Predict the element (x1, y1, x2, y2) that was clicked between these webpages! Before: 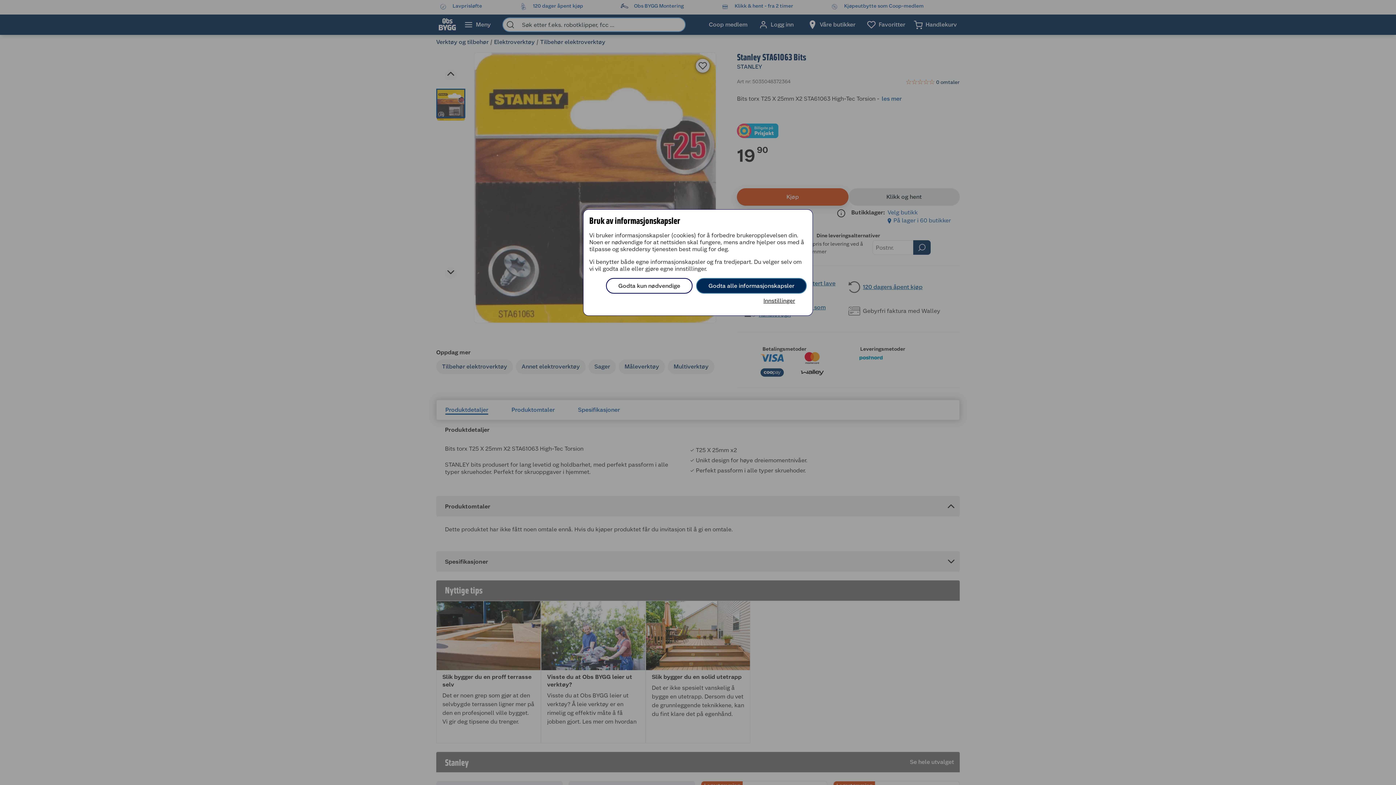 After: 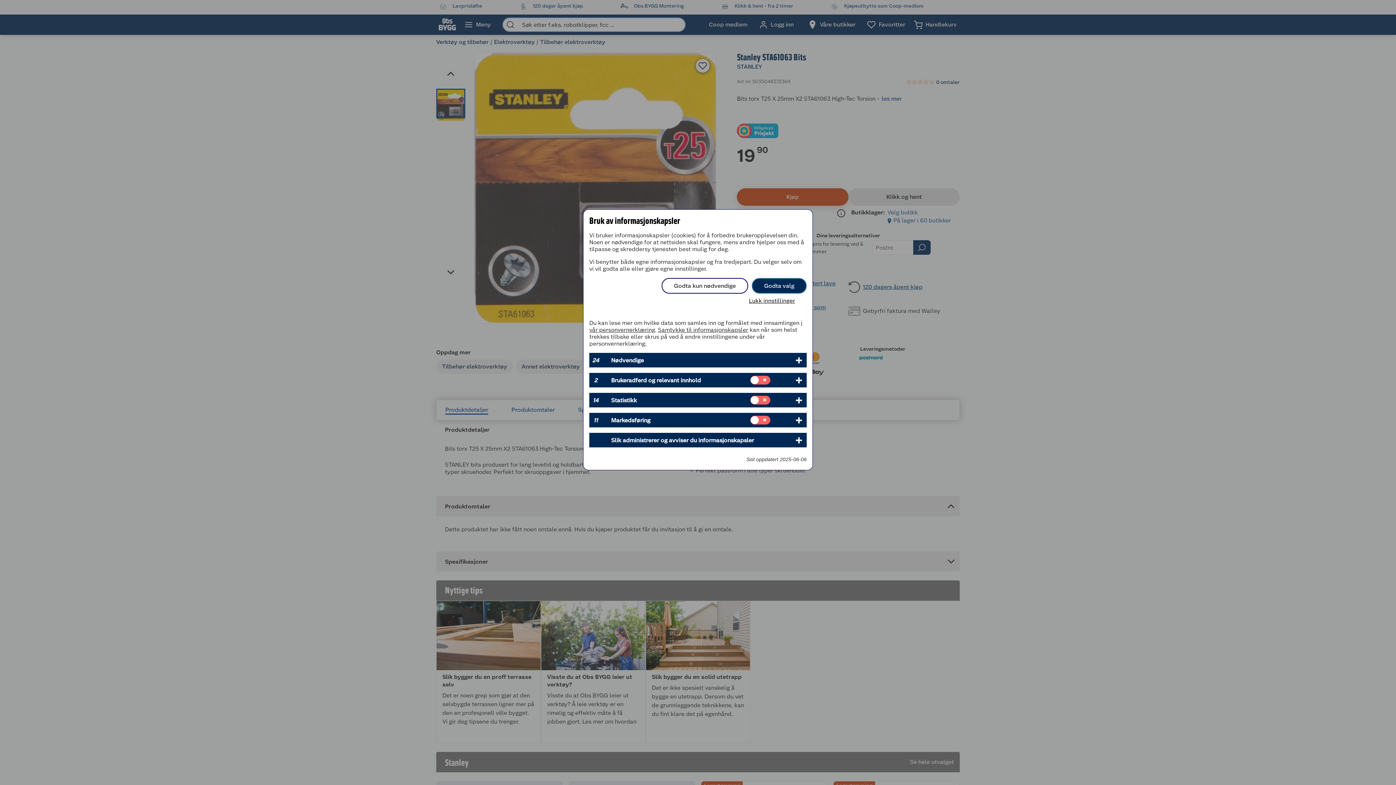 Action: label: Innstillinger bbox: (752, 293, 806, 308)